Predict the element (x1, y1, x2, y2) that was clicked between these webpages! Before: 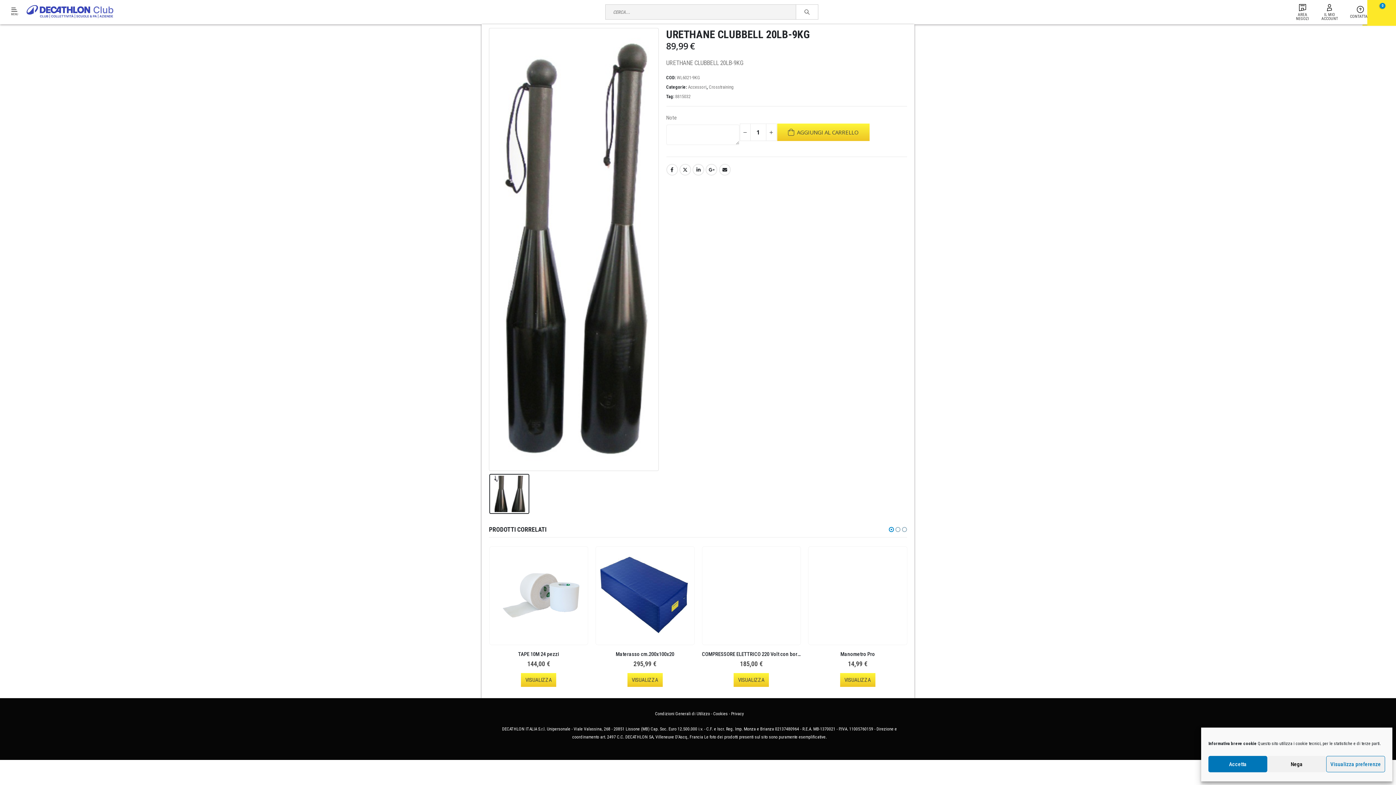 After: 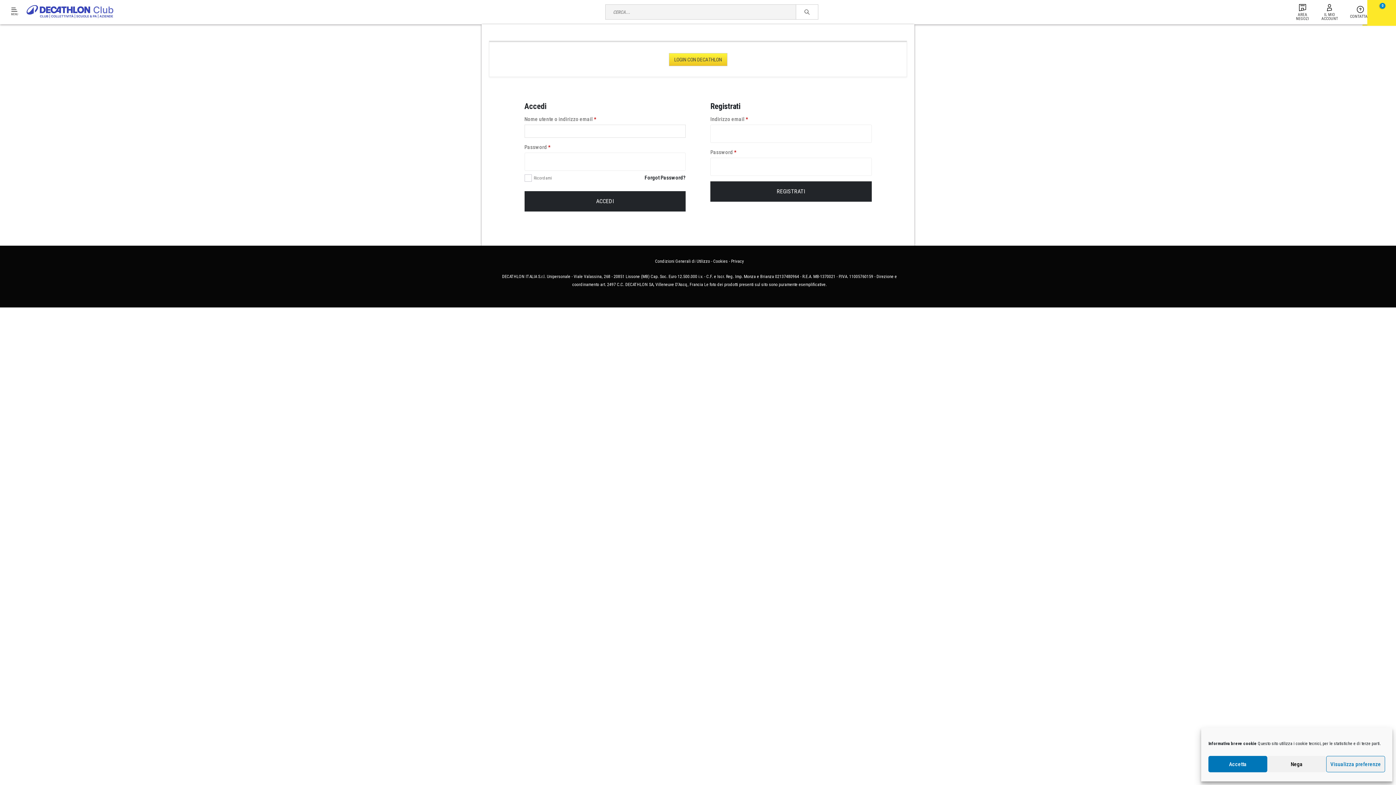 Action: label: 

IL MIO
ACCOUNT bbox: (1321, 4, 1338, 20)